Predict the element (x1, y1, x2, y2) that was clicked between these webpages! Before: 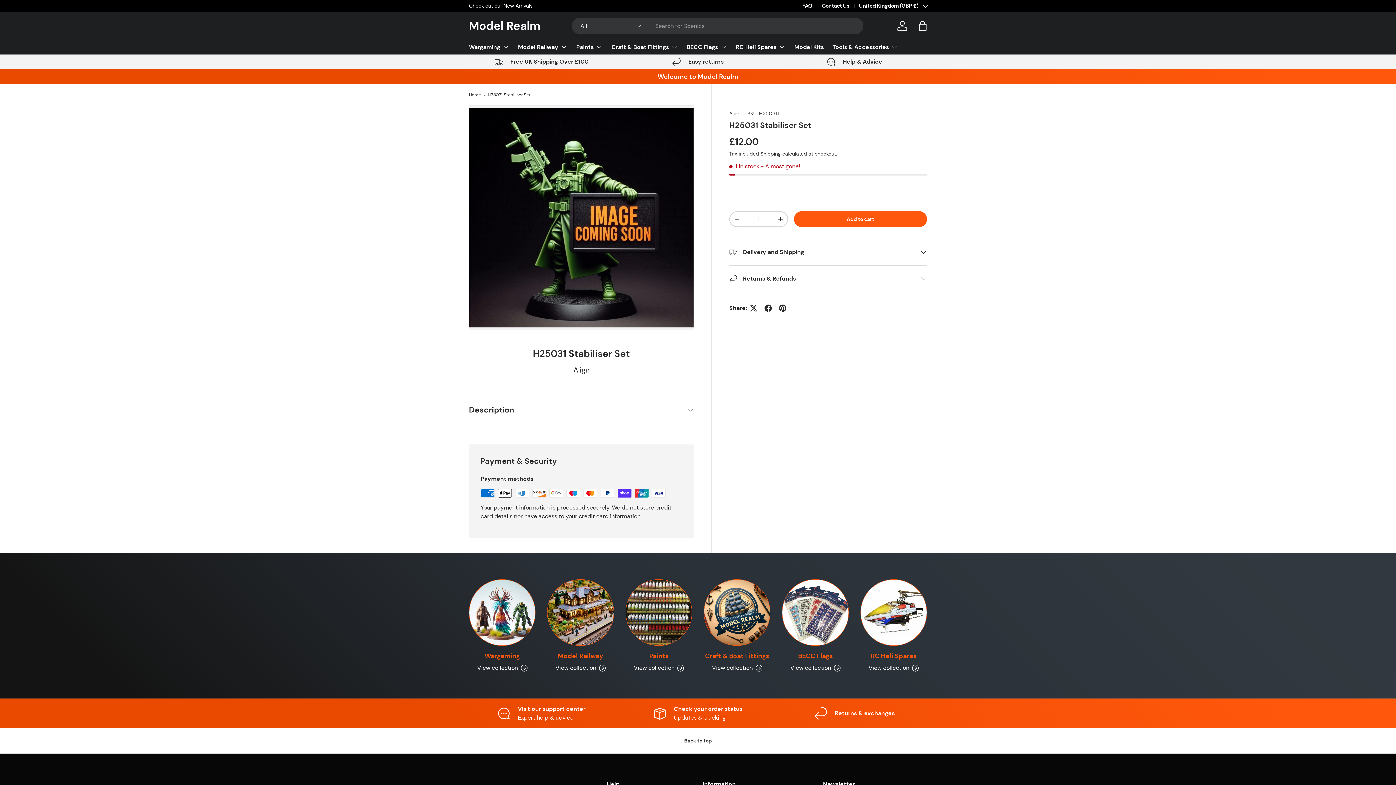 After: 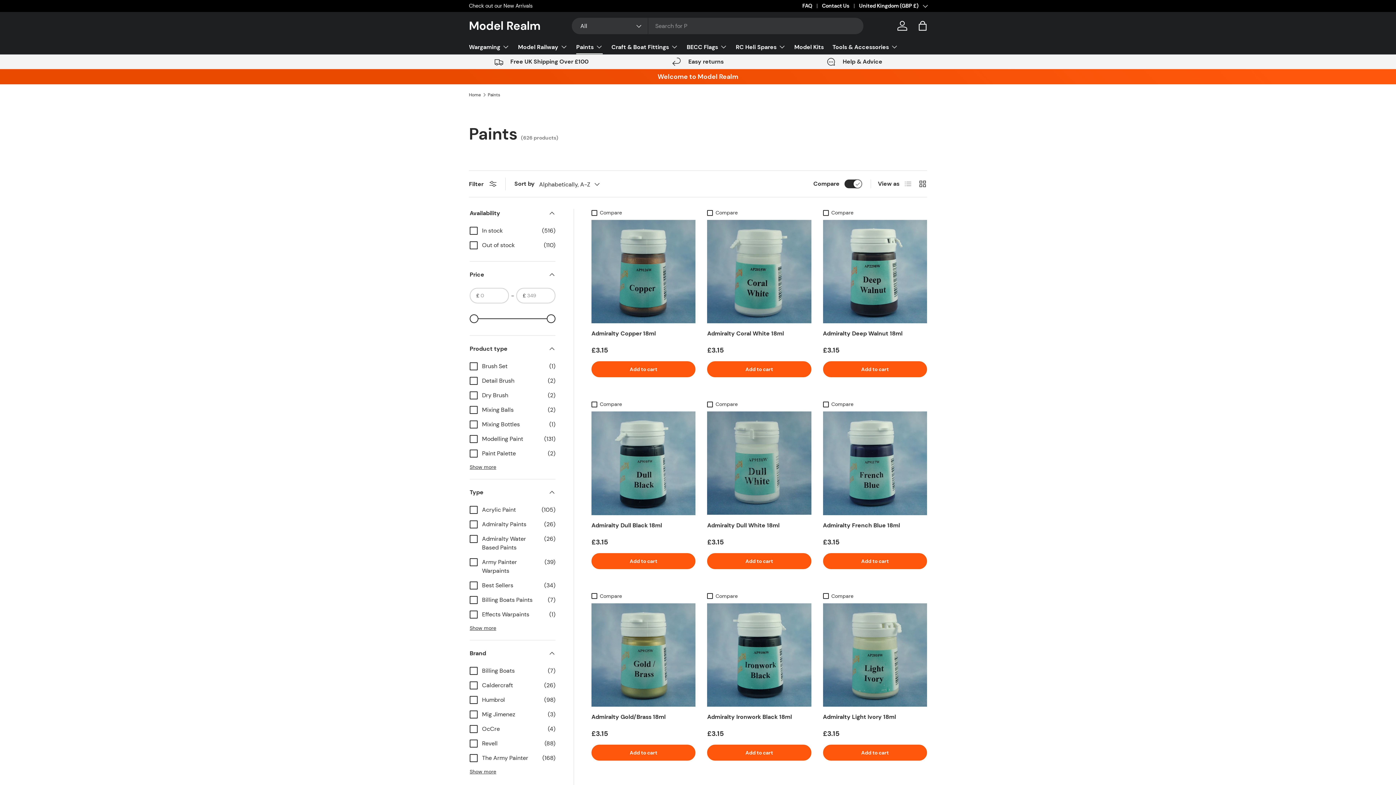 Action: bbox: (576, 39, 602, 54) label: Paints